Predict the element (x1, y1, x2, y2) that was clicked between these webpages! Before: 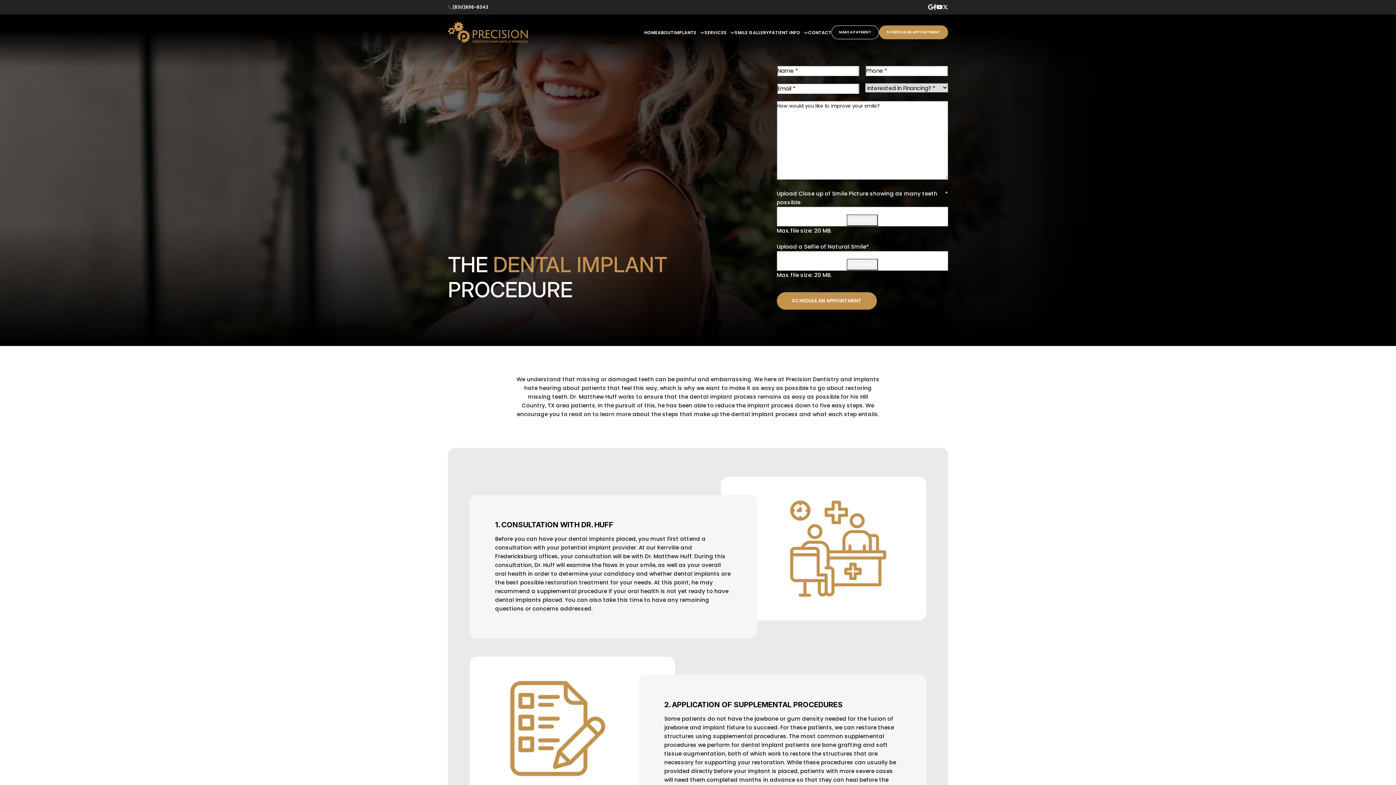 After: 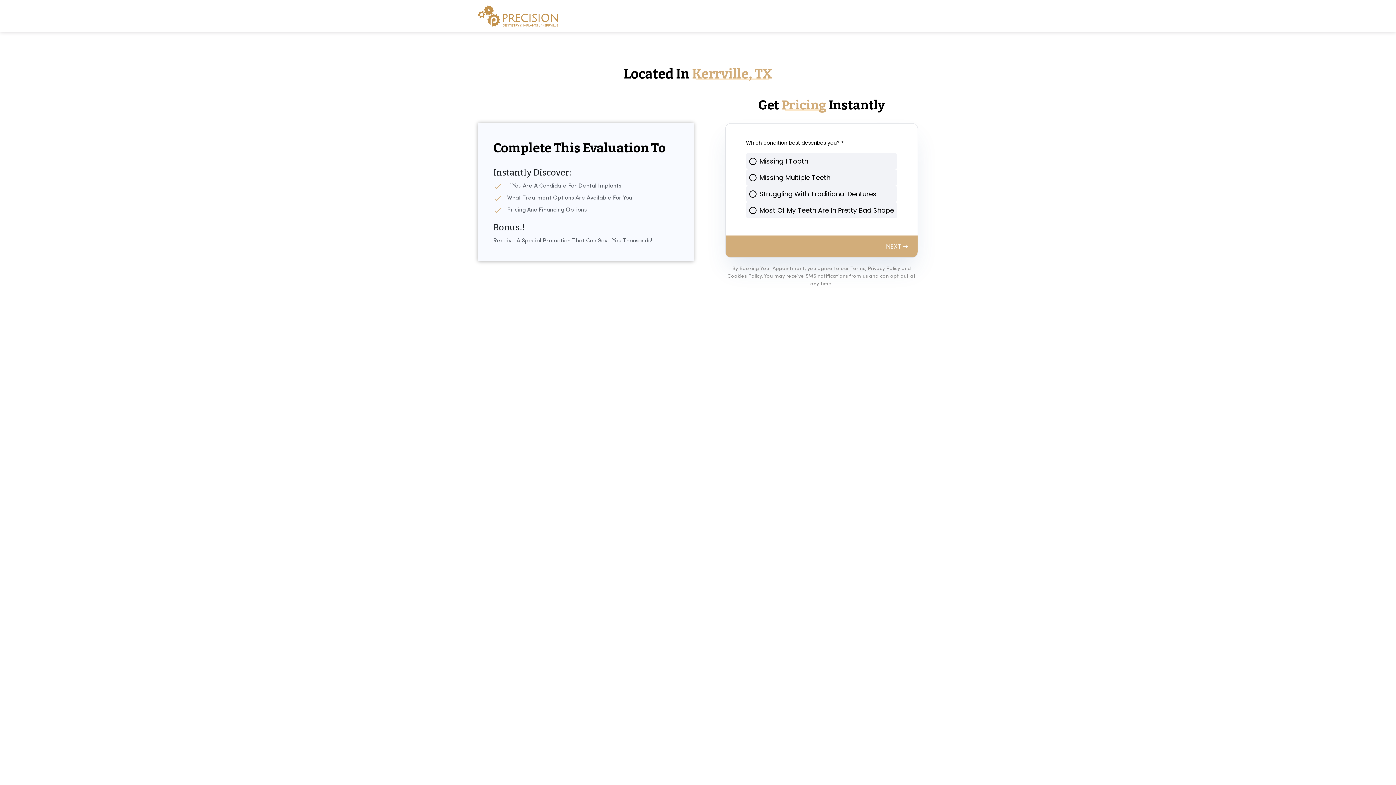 Action: label: SCHEDULE AN APPOINTMENT bbox: (879, 25, 948, 39)